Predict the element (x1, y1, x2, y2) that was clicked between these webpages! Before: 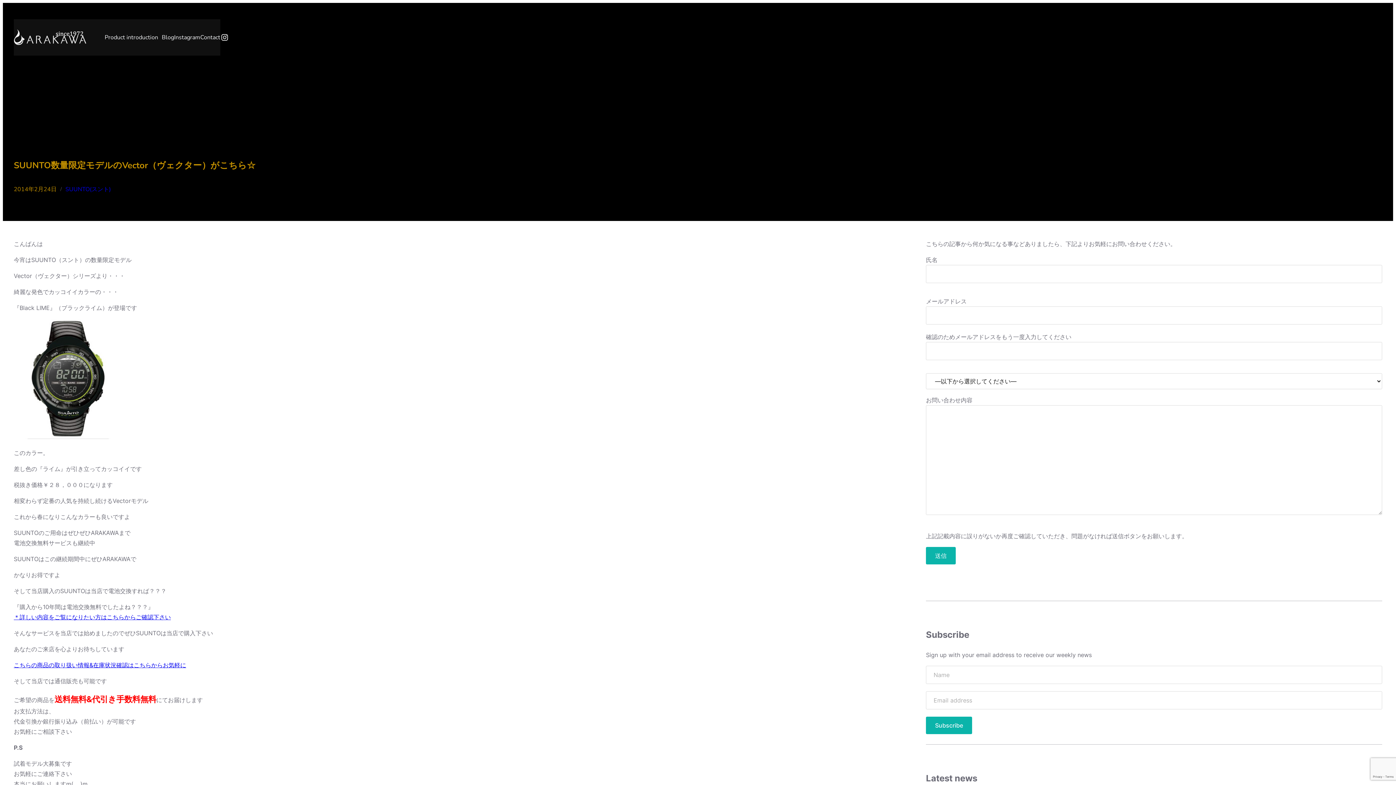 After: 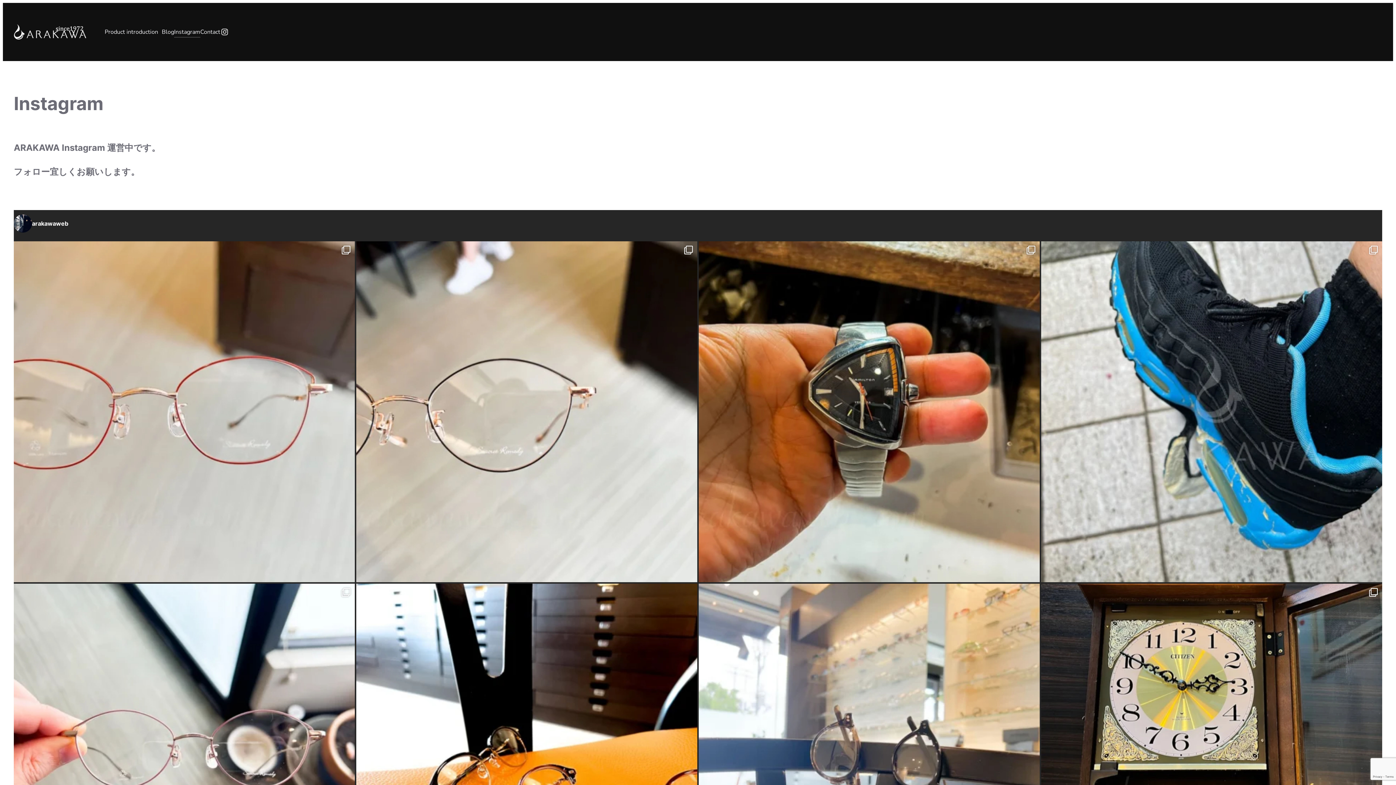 Action: bbox: (174, 32, 200, 42) label: Instagram